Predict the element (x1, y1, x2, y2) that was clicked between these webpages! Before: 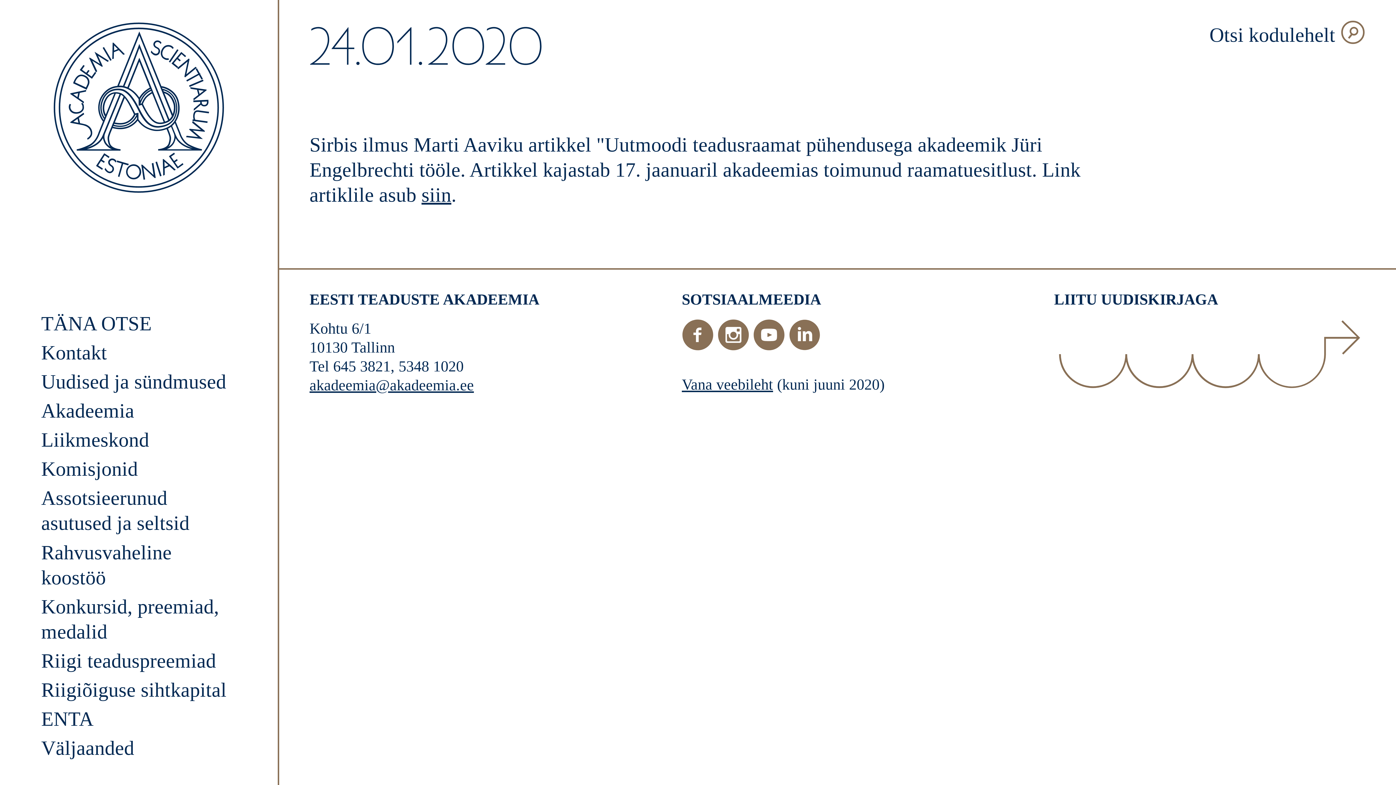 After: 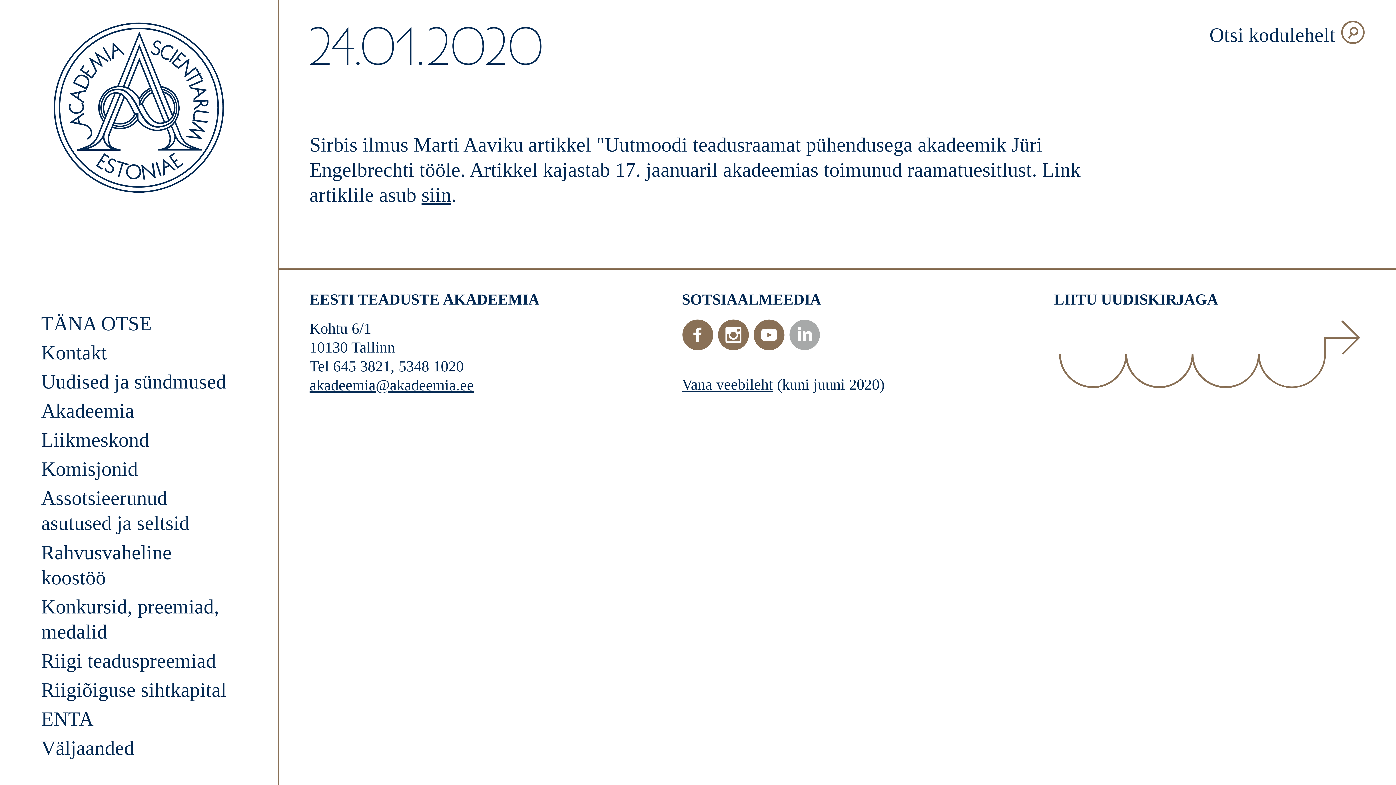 Action: label: LinkedIn bbox: (788, 337, 820, 354)